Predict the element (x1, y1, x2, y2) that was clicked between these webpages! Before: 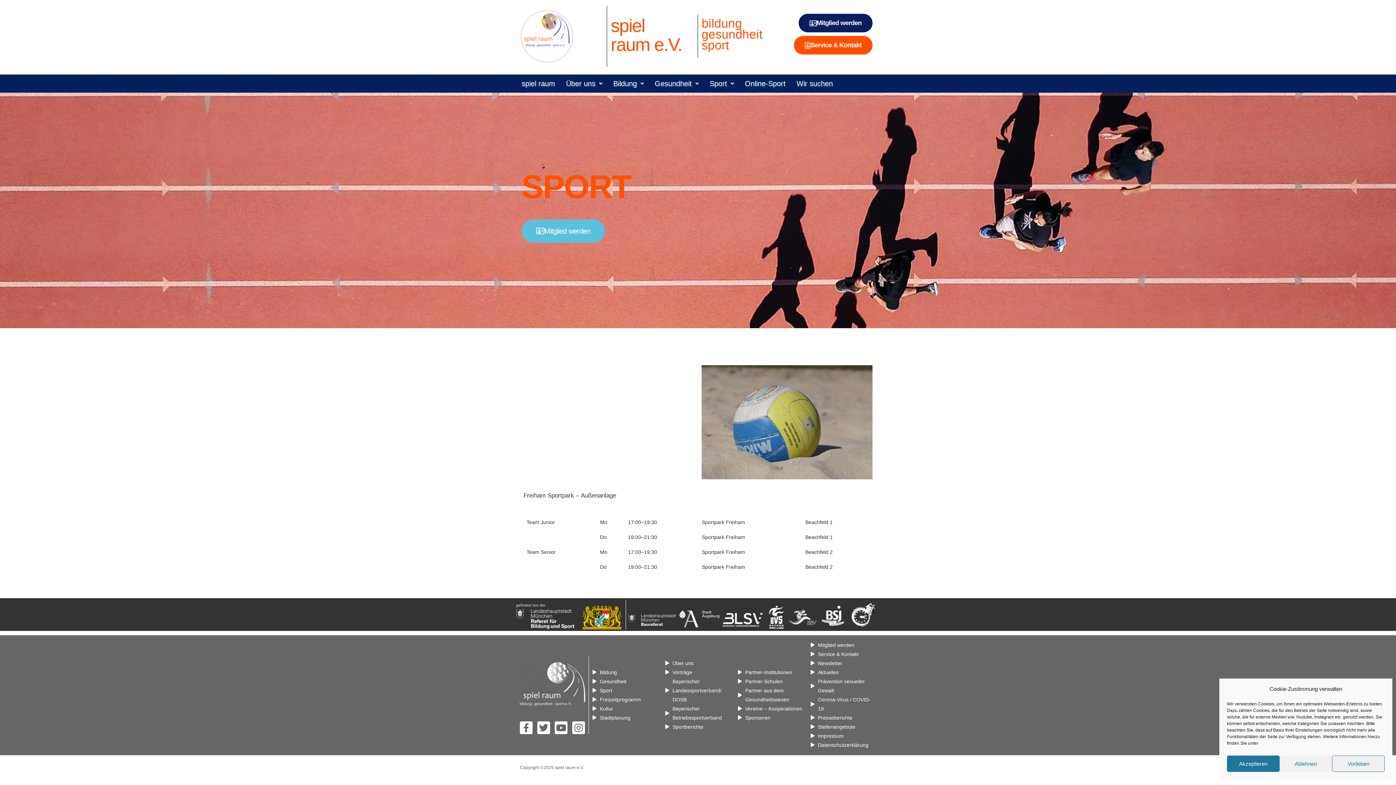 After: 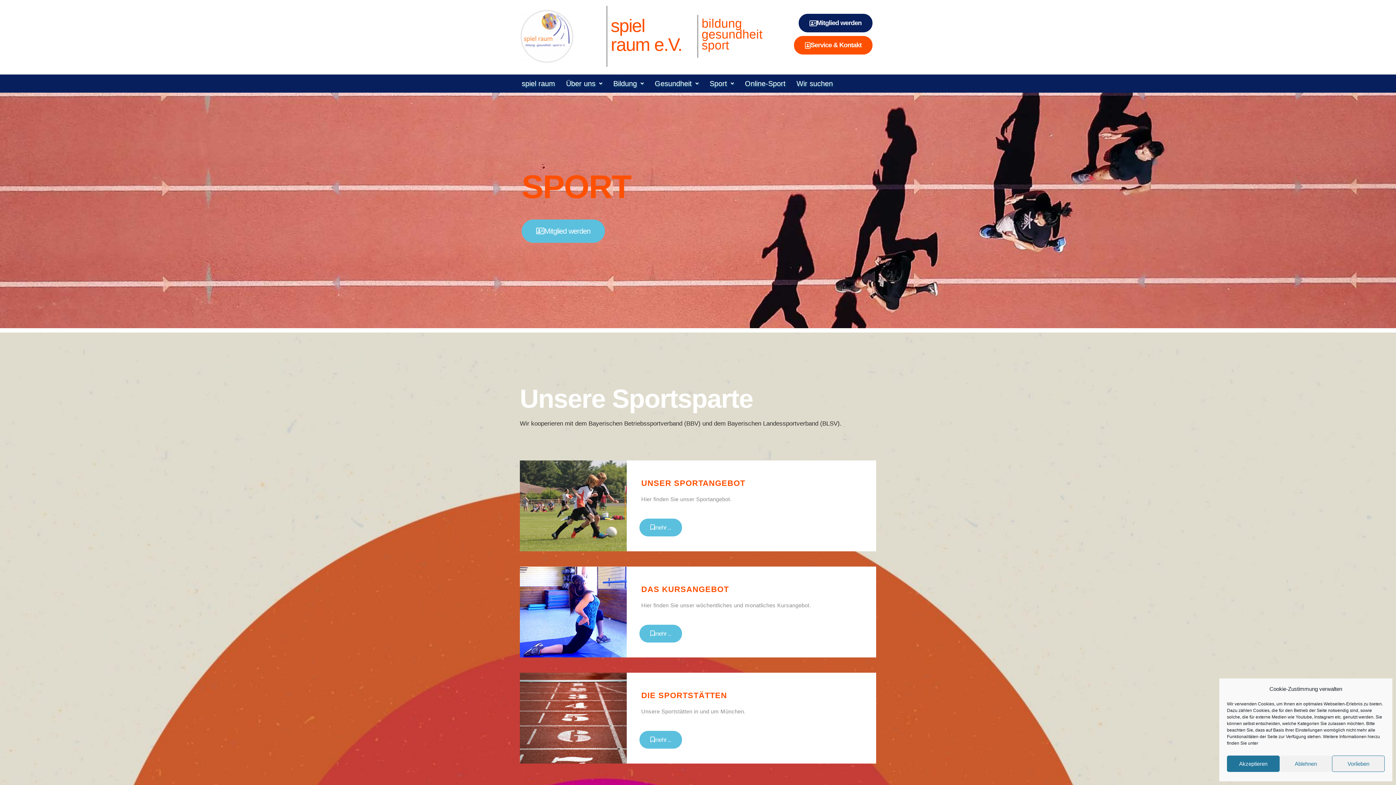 Action: label: Sport bbox: (704, 74, 739, 92)